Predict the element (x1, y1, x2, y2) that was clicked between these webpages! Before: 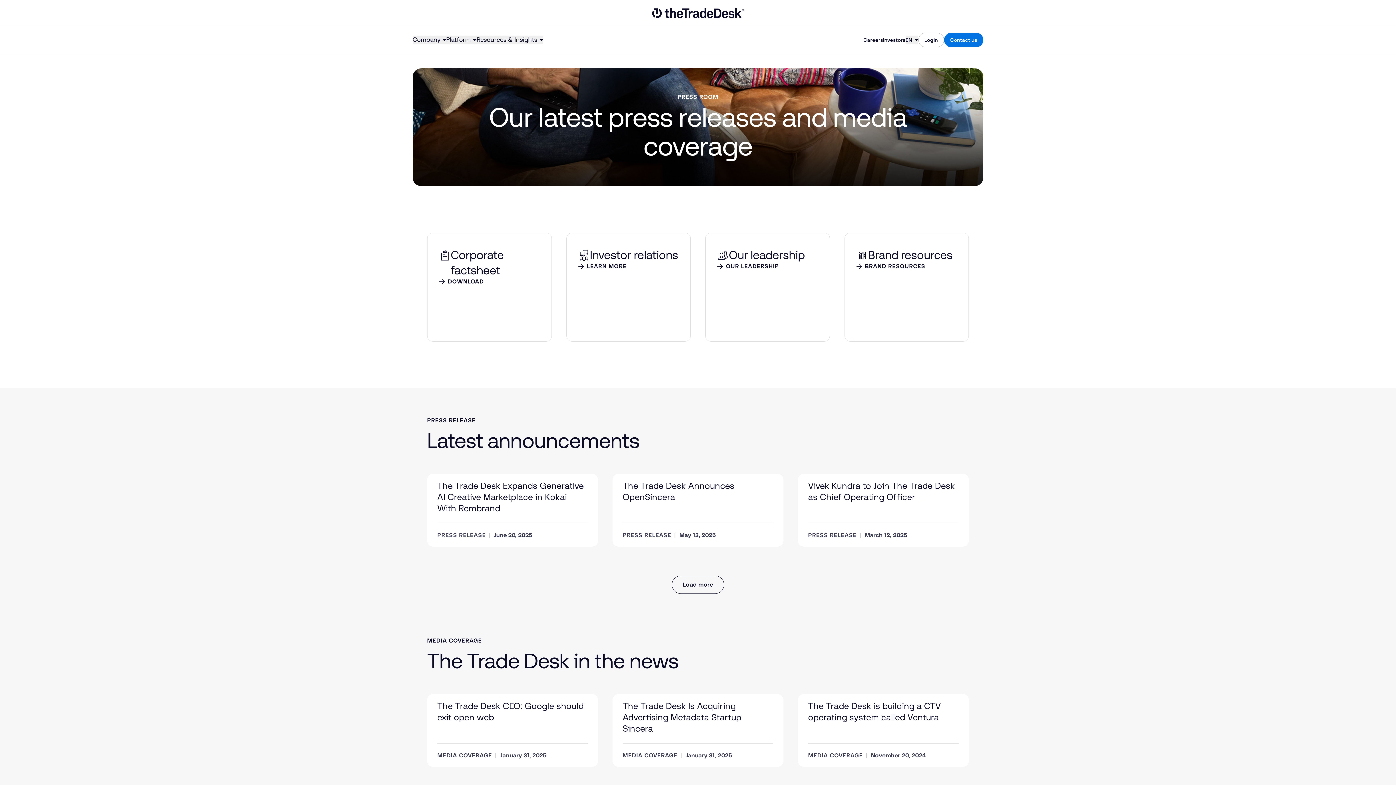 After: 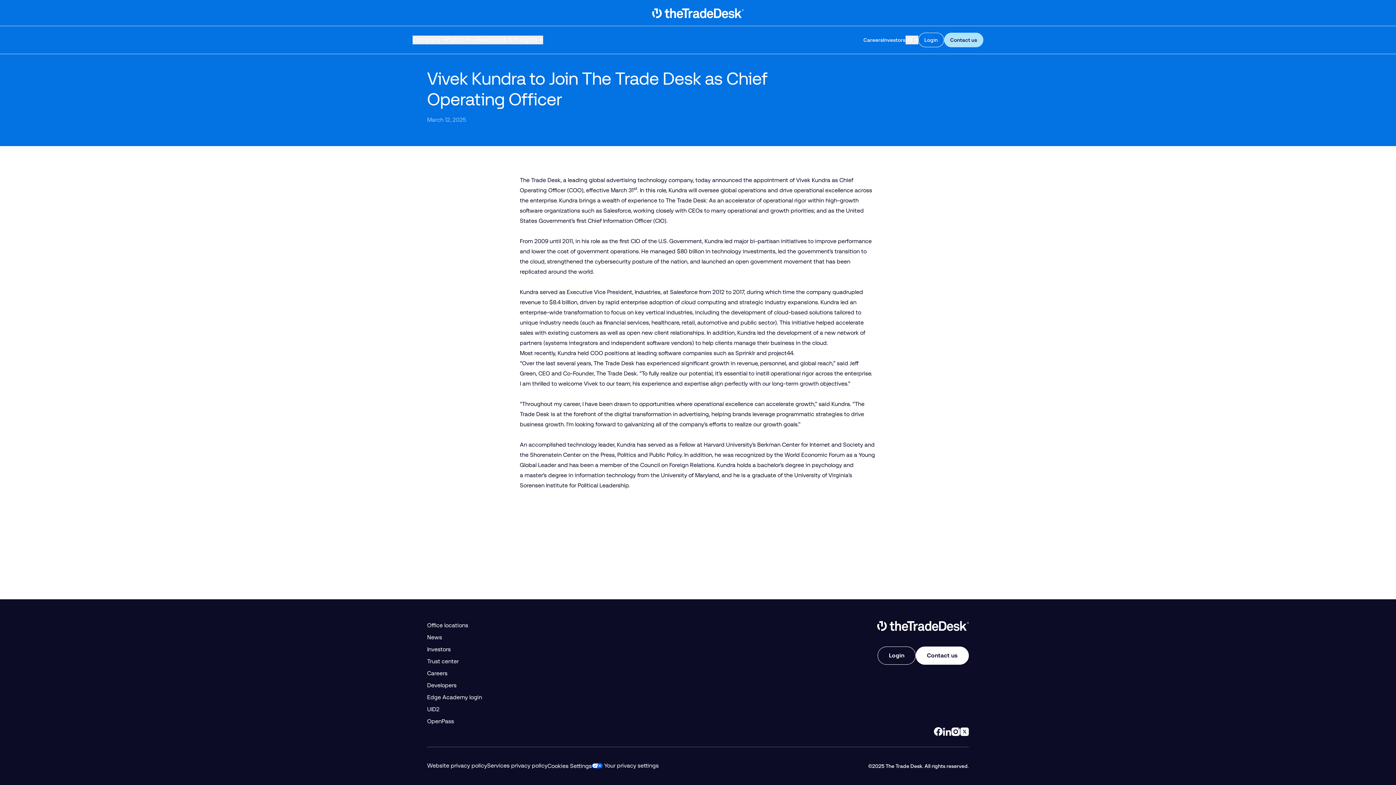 Action: label: Vivek Kundra to Join The Trade Desk as Chief Operating Officer

PRESS RELEASE March 12, 2025 bbox: (798, 474, 969, 546)